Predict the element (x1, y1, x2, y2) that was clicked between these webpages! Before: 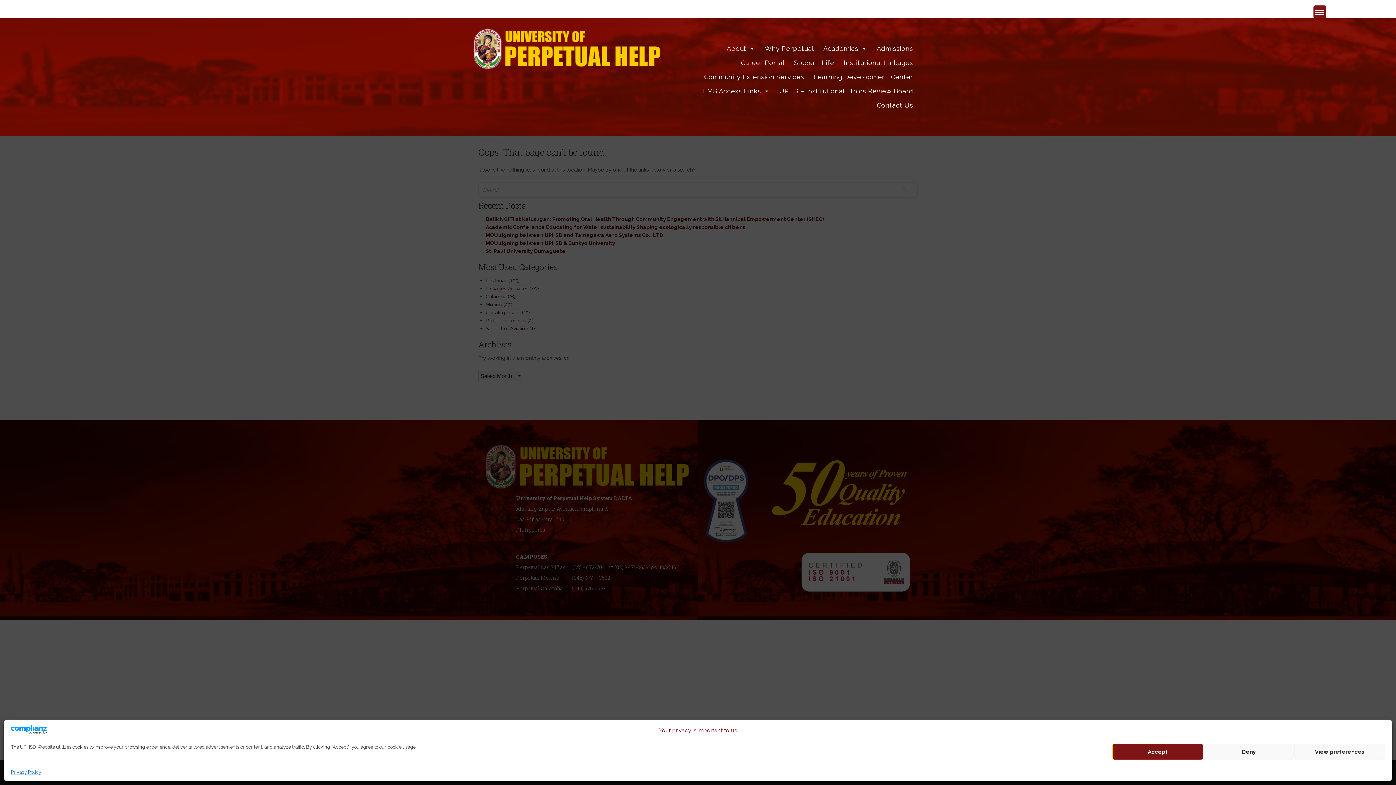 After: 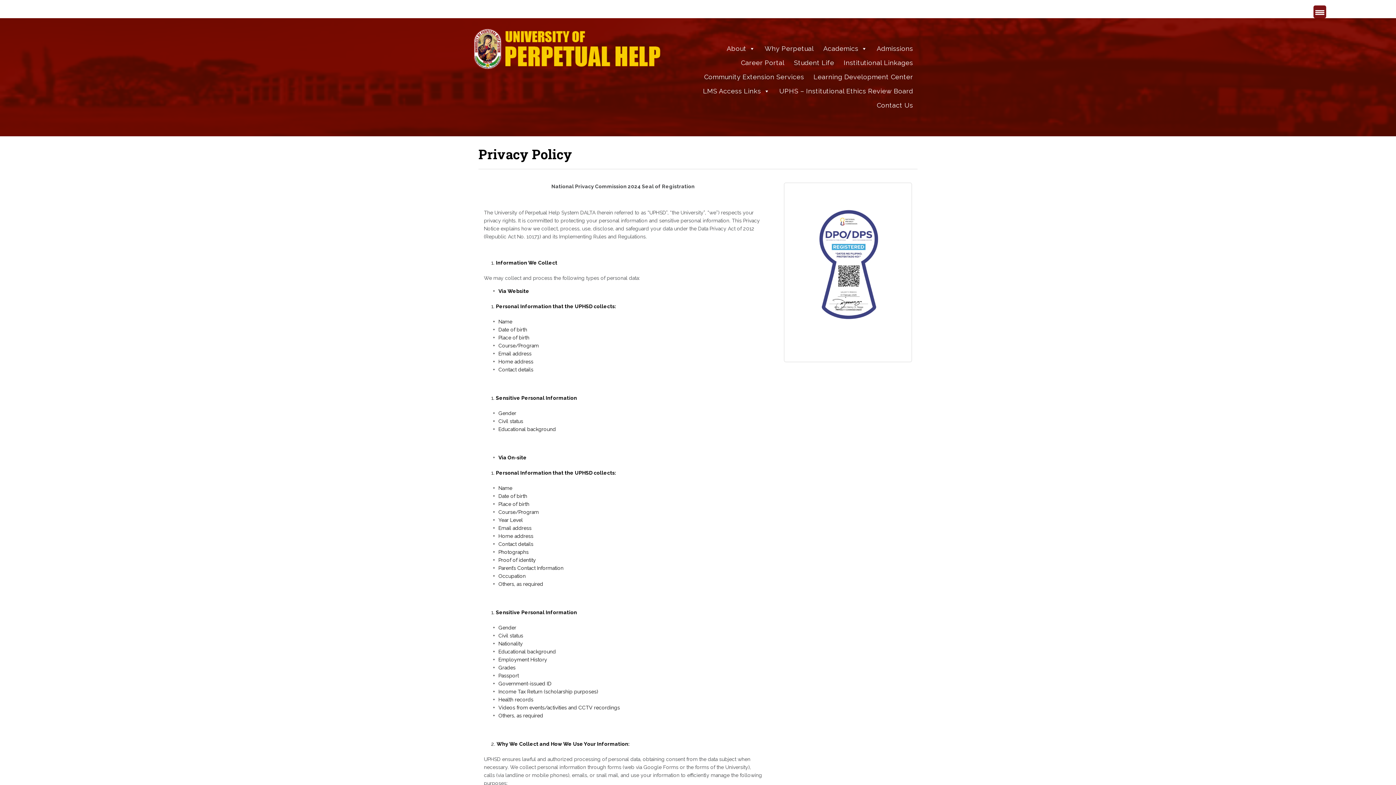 Action: bbox: (10, 768, 41, 776) label: Privacy Policy